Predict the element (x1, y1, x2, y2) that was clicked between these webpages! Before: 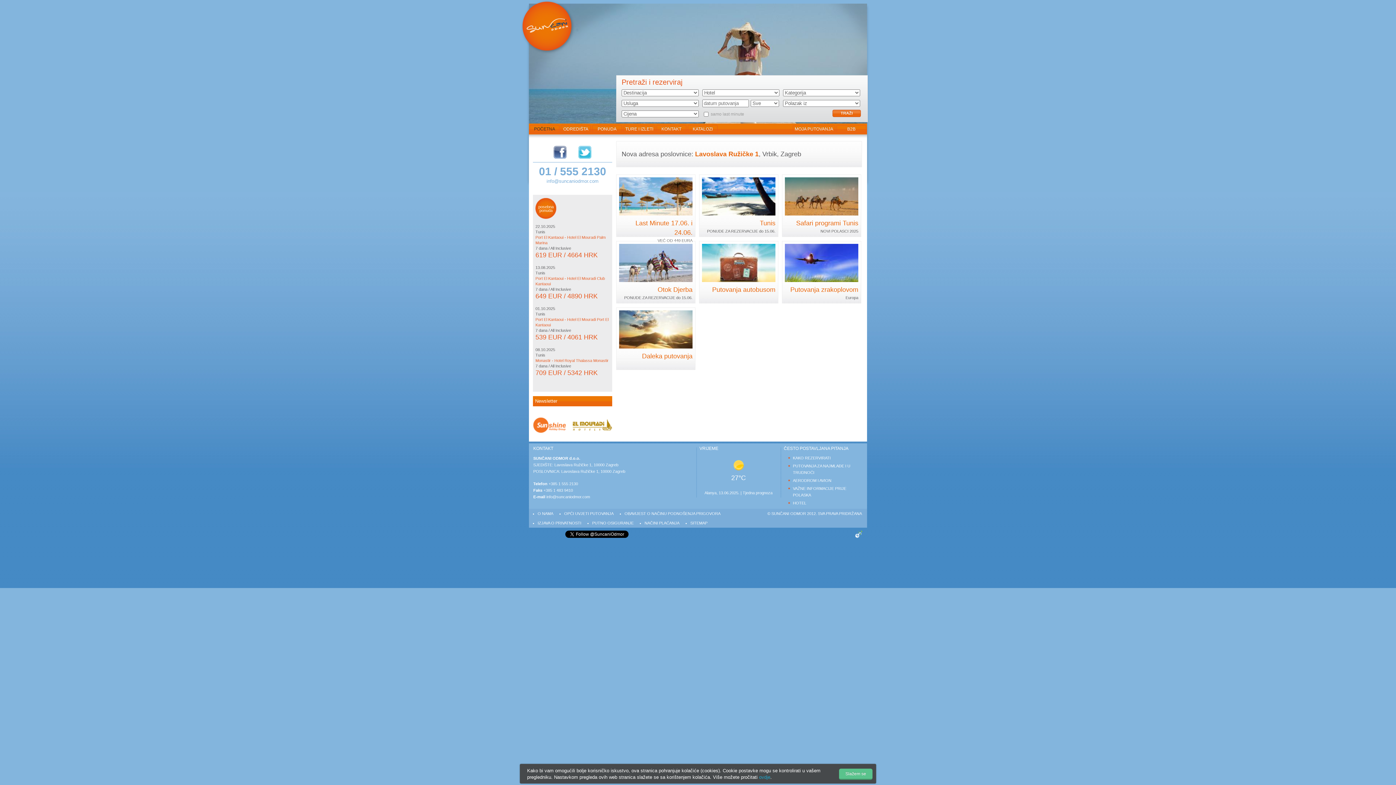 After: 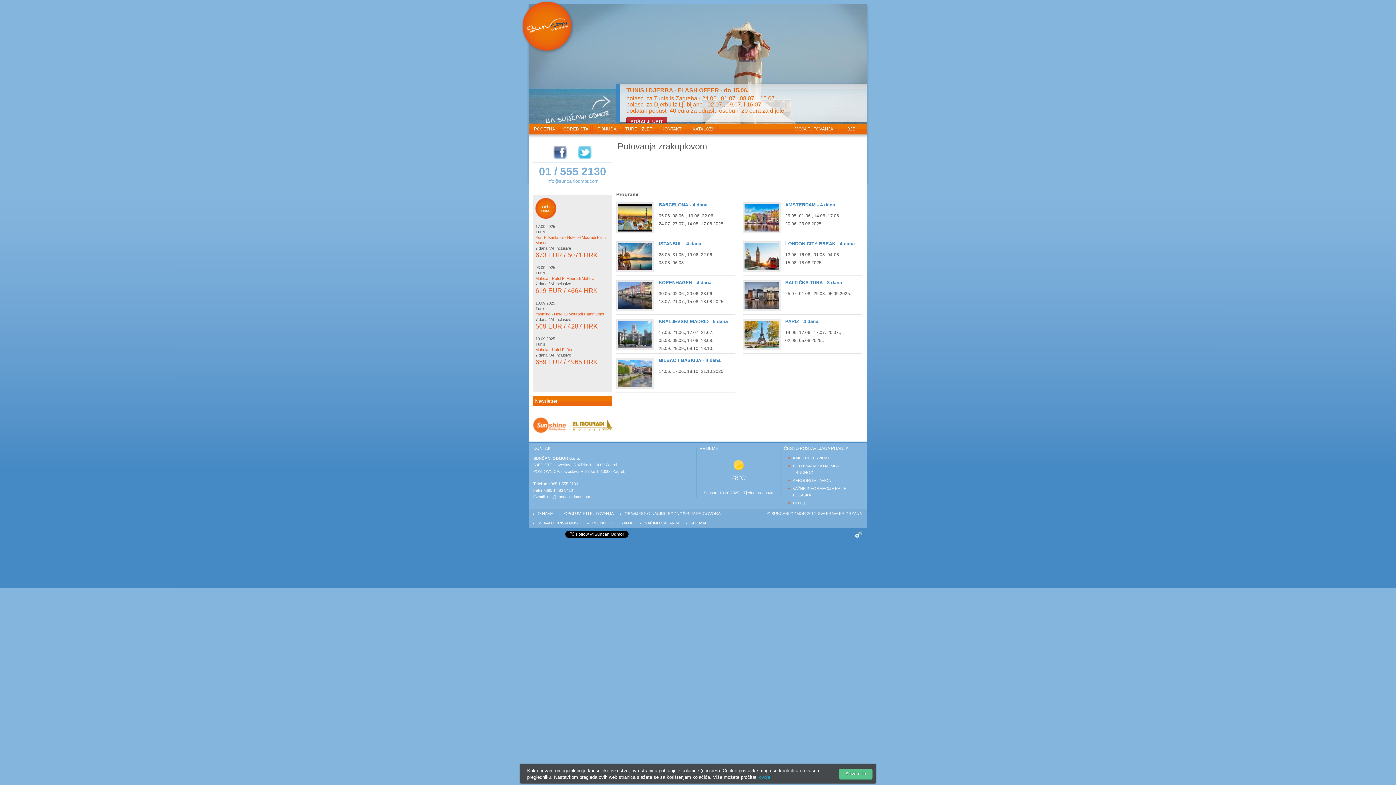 Action: bbox: (785, 244, 858, 283)